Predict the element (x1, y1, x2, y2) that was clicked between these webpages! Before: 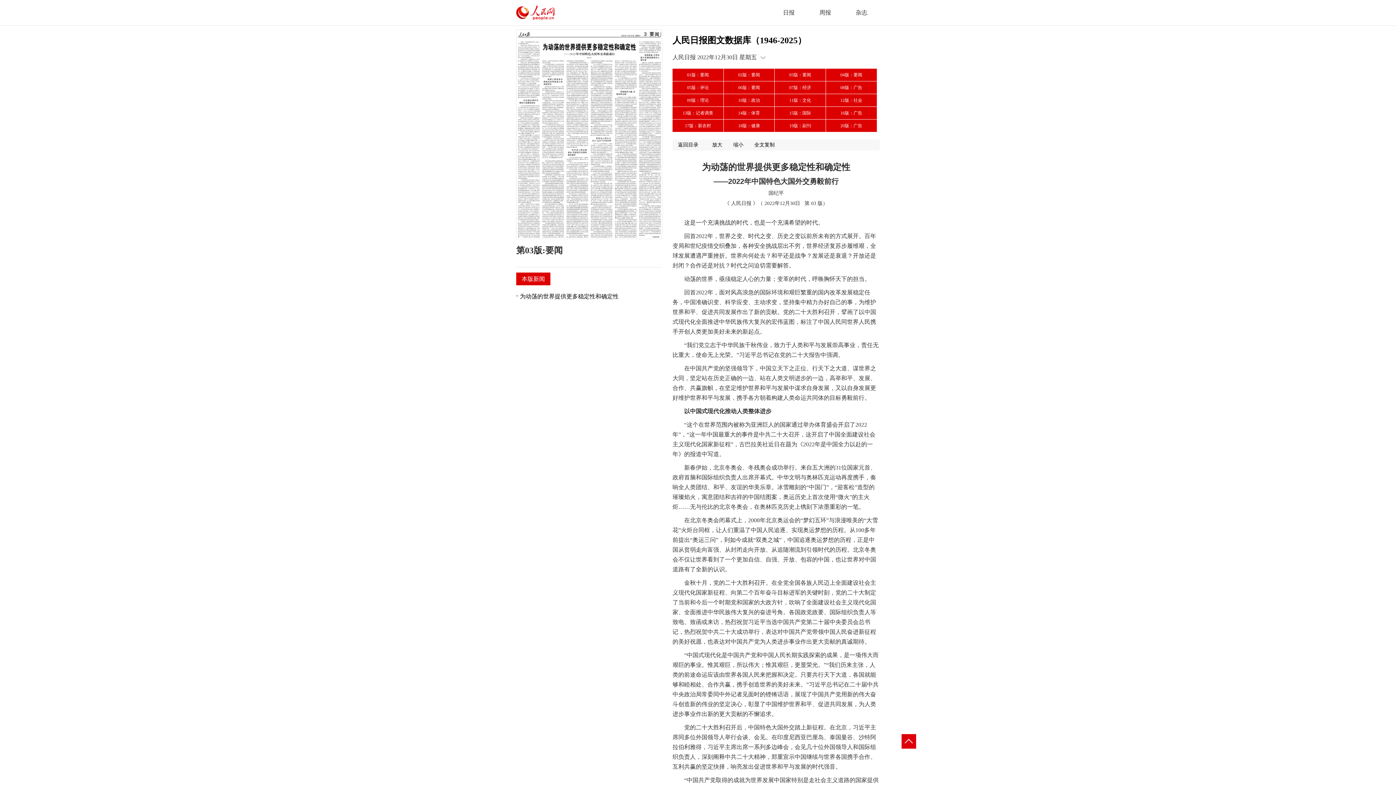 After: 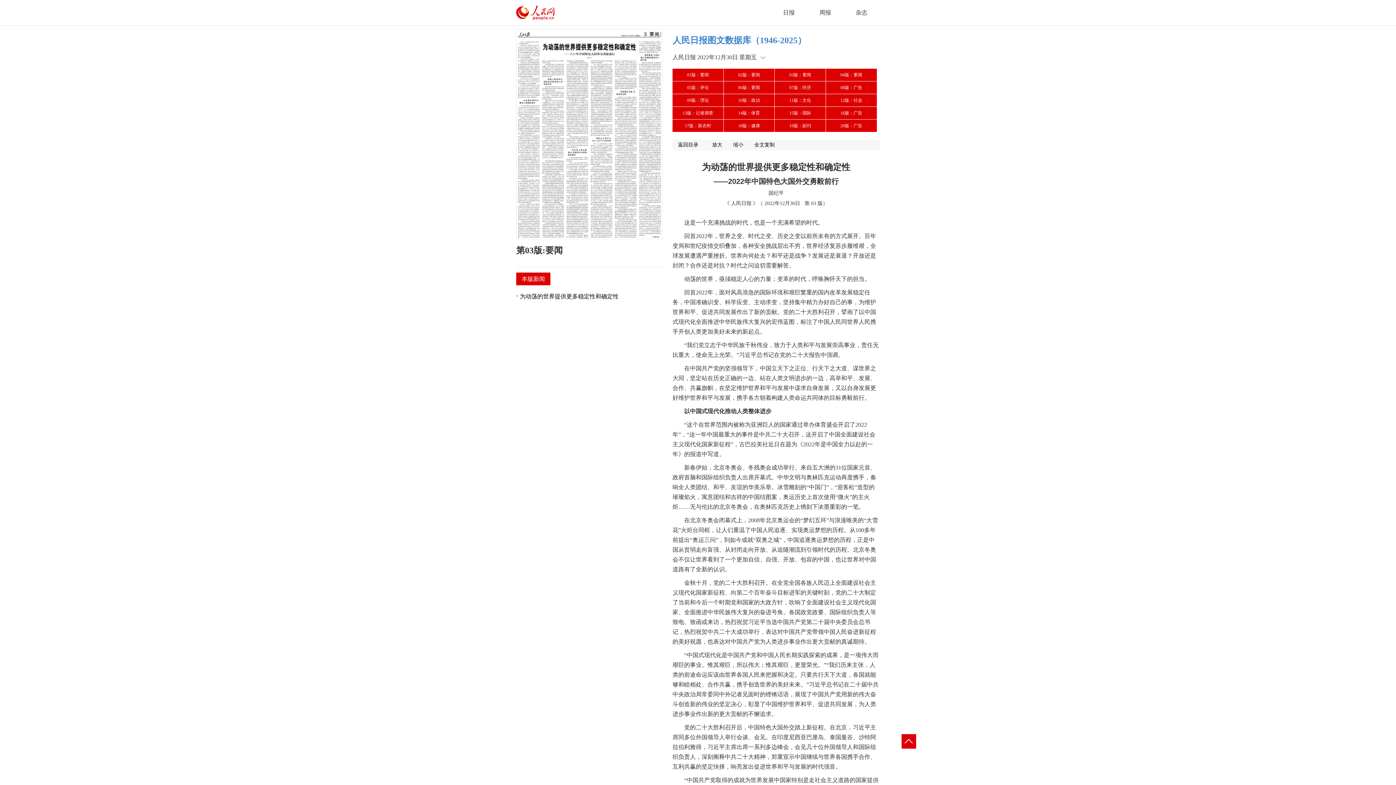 Action: label: 人民日报图文数据库（1946-2025） bbox: (672, 35, 806, 45)